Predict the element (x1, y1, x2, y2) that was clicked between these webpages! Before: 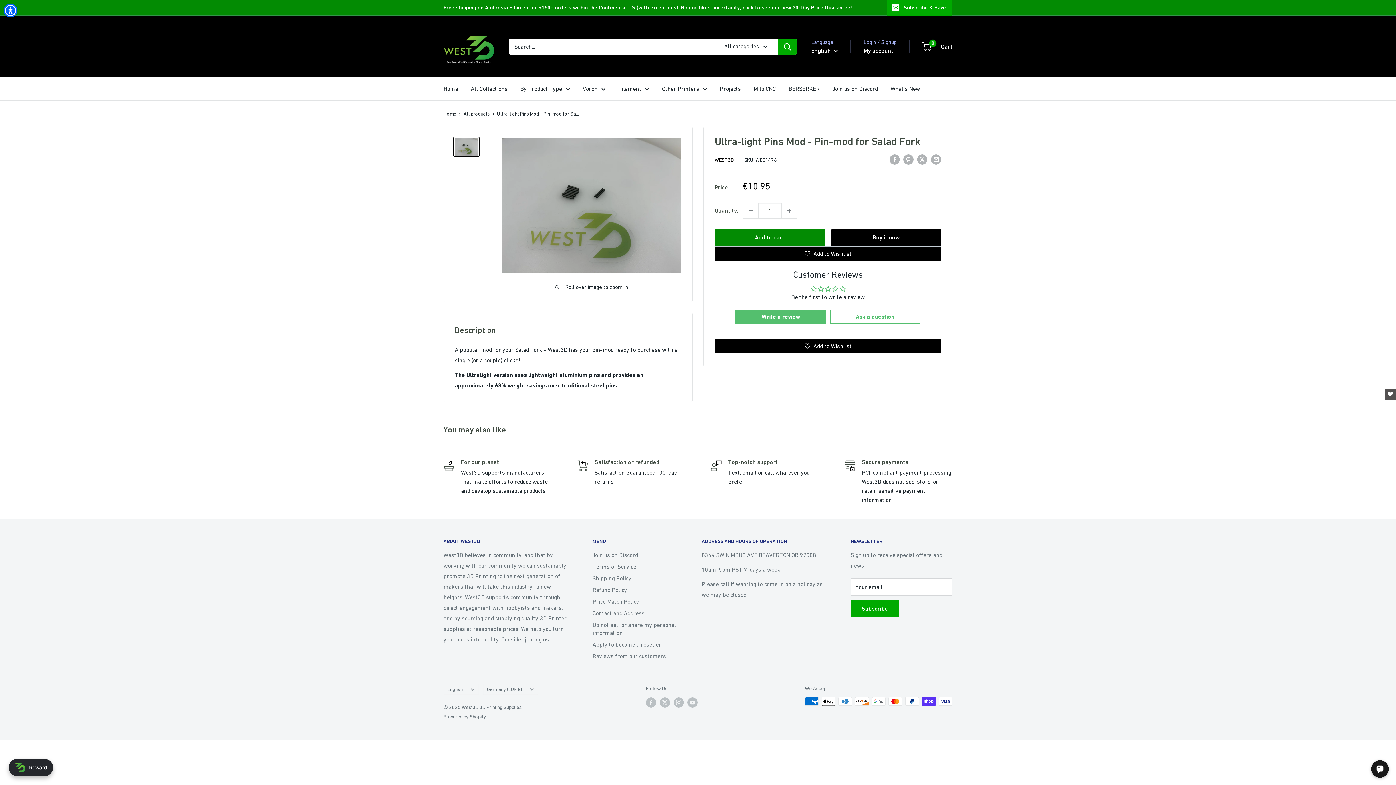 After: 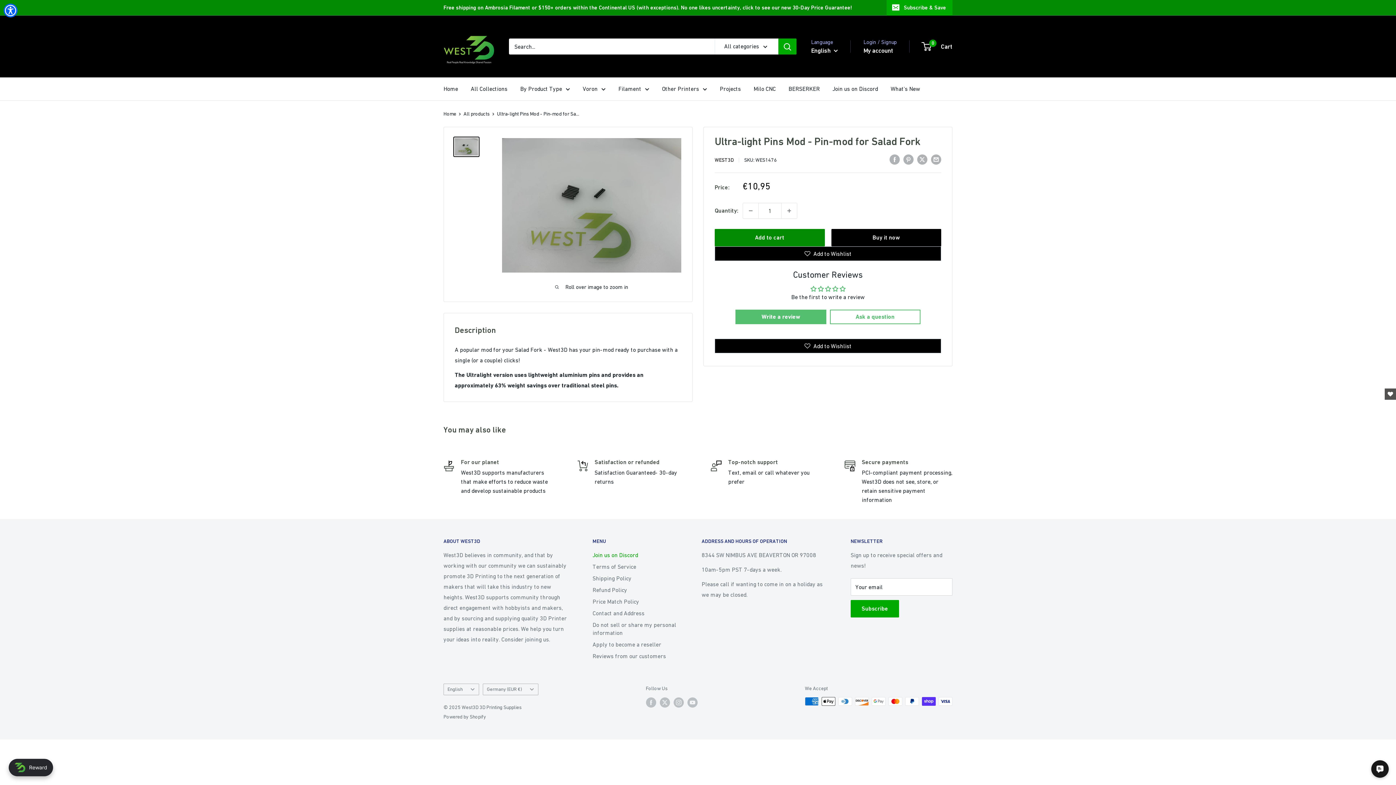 Action: label: Join us on Discord bbox: (592, 549, 676, 561)